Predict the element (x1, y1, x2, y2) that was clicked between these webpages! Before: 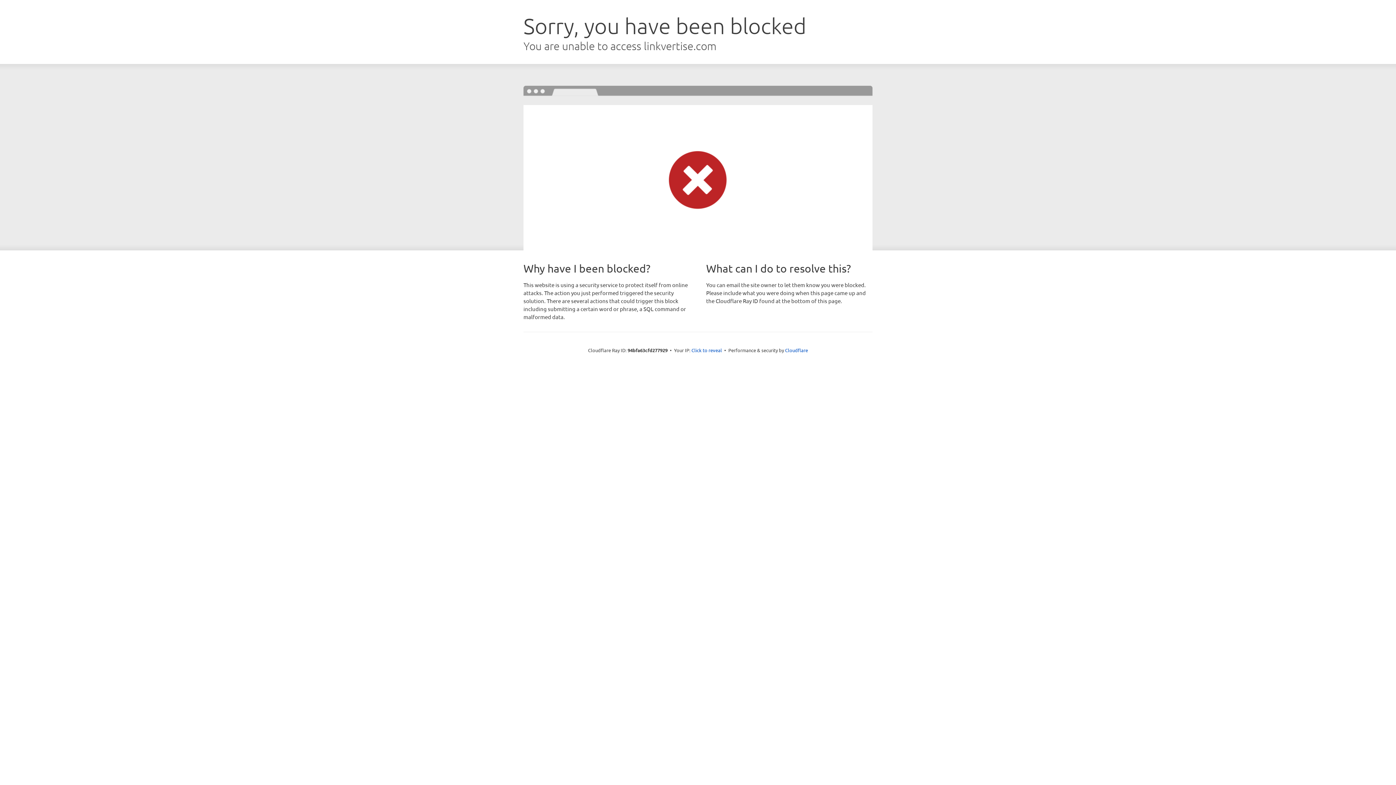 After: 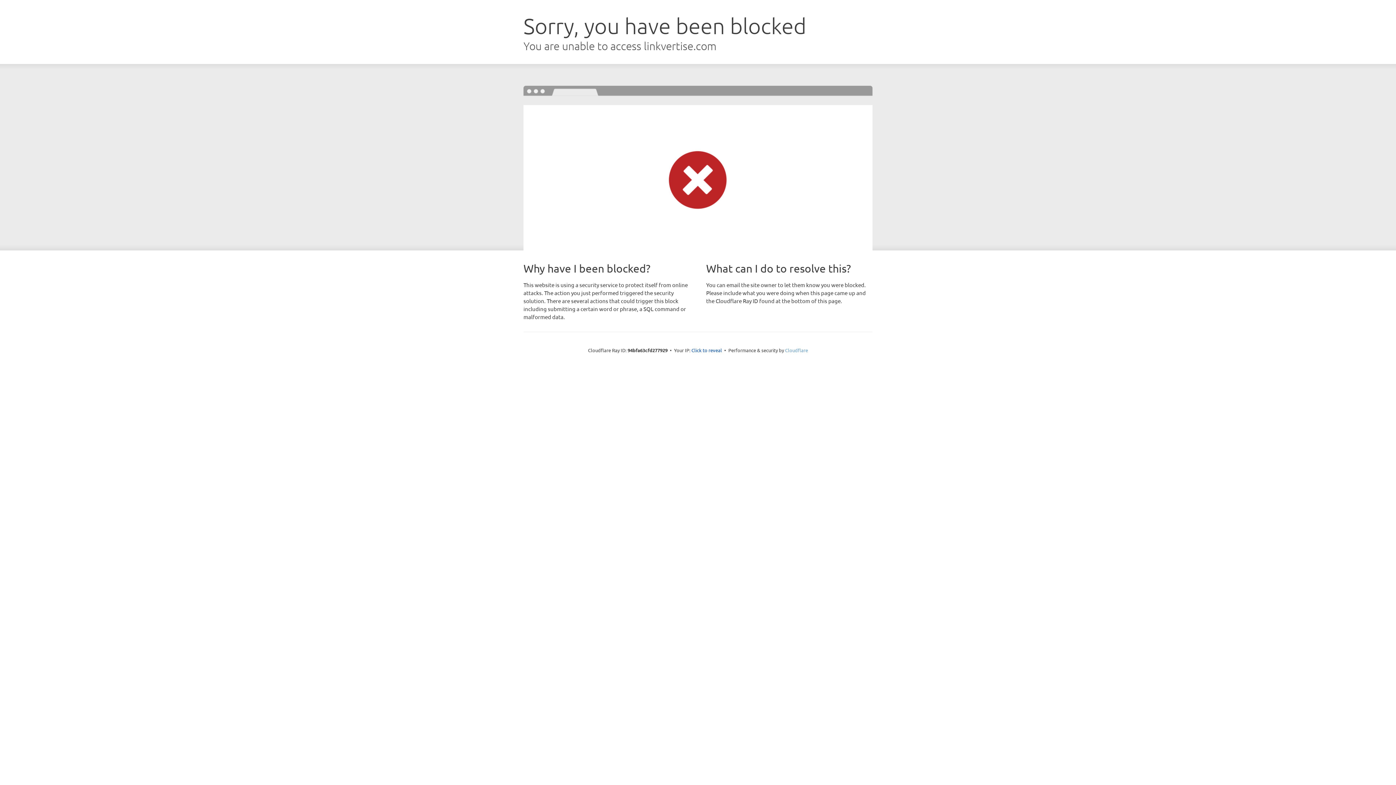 Action: bbox: (785, 347, 808, 353) label: Cloudflare